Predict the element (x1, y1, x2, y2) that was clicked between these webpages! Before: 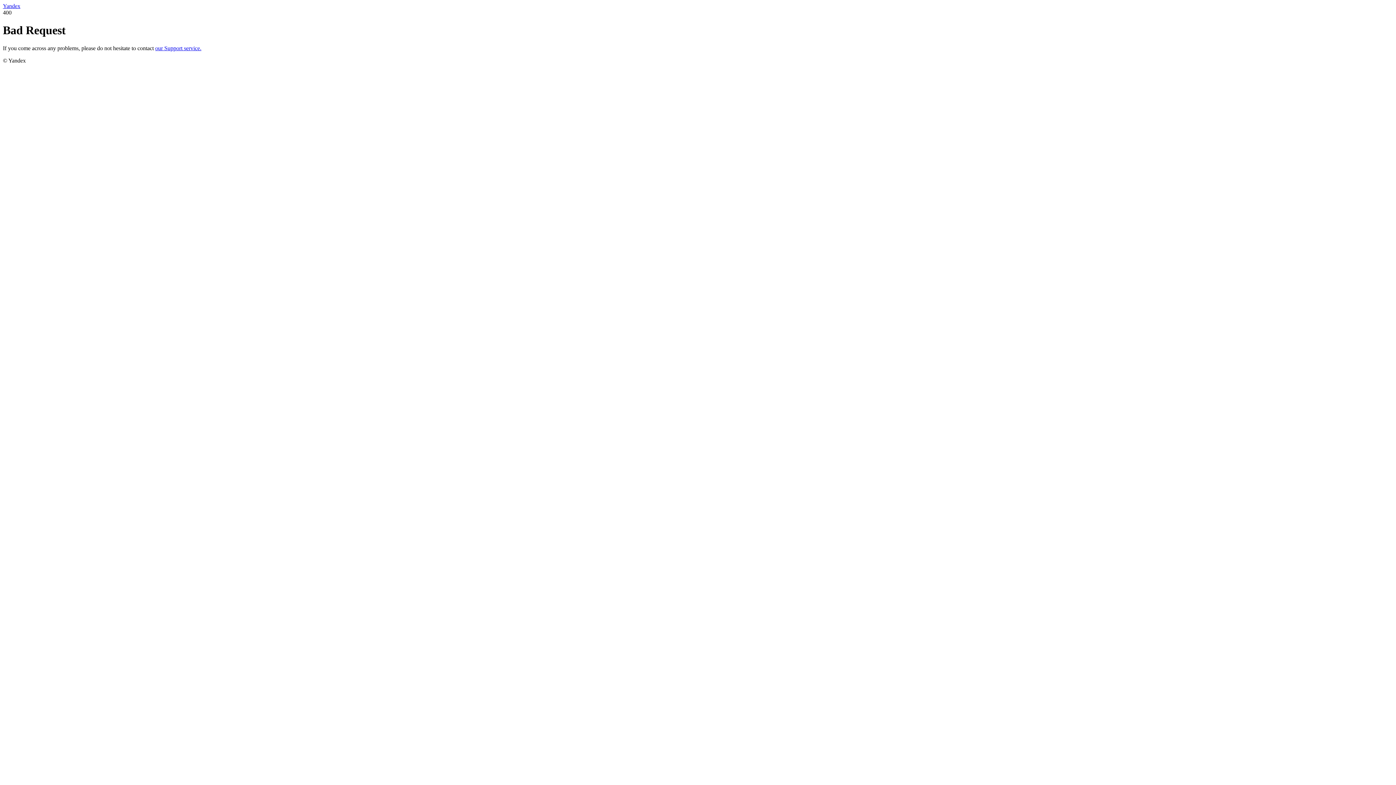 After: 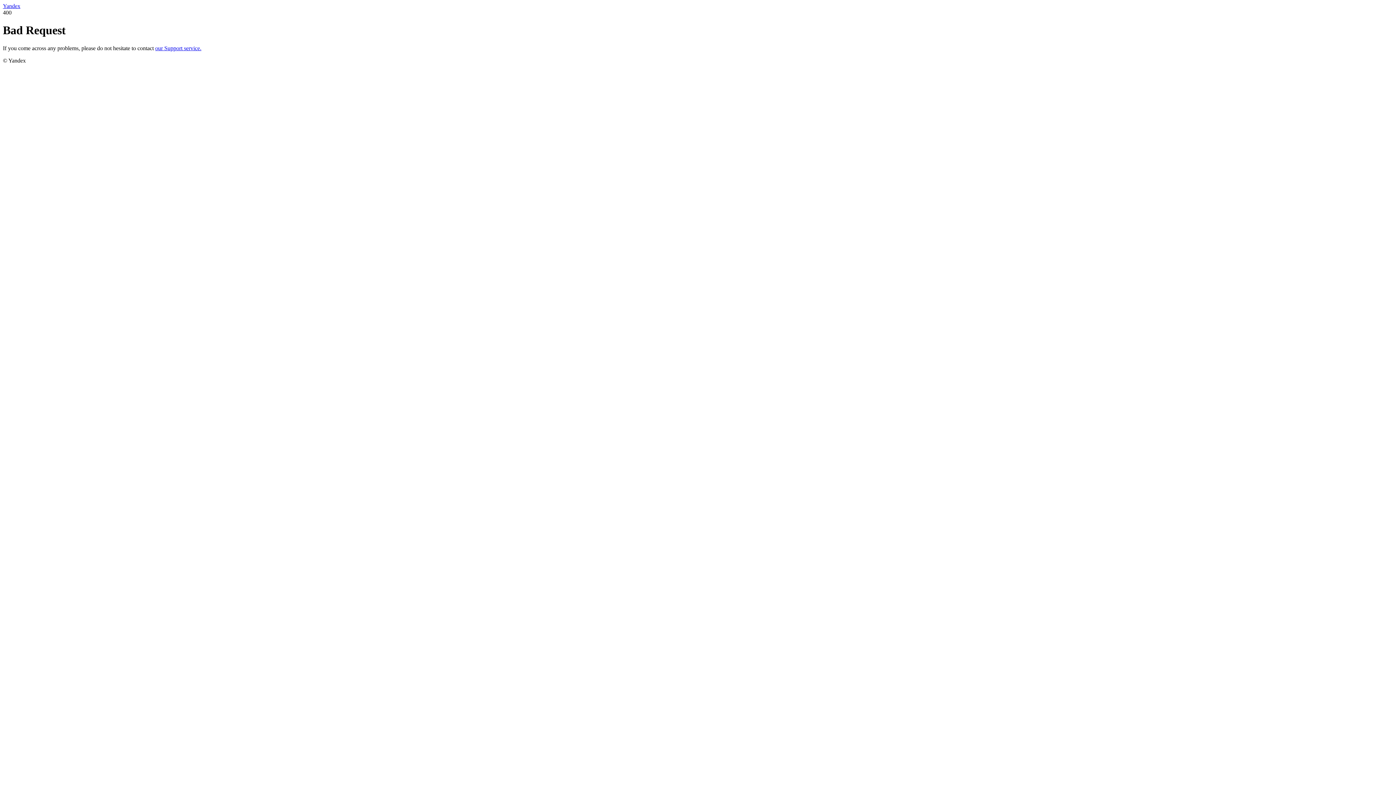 Action: bbox: (2, 2, 20, 9) label: Yandex